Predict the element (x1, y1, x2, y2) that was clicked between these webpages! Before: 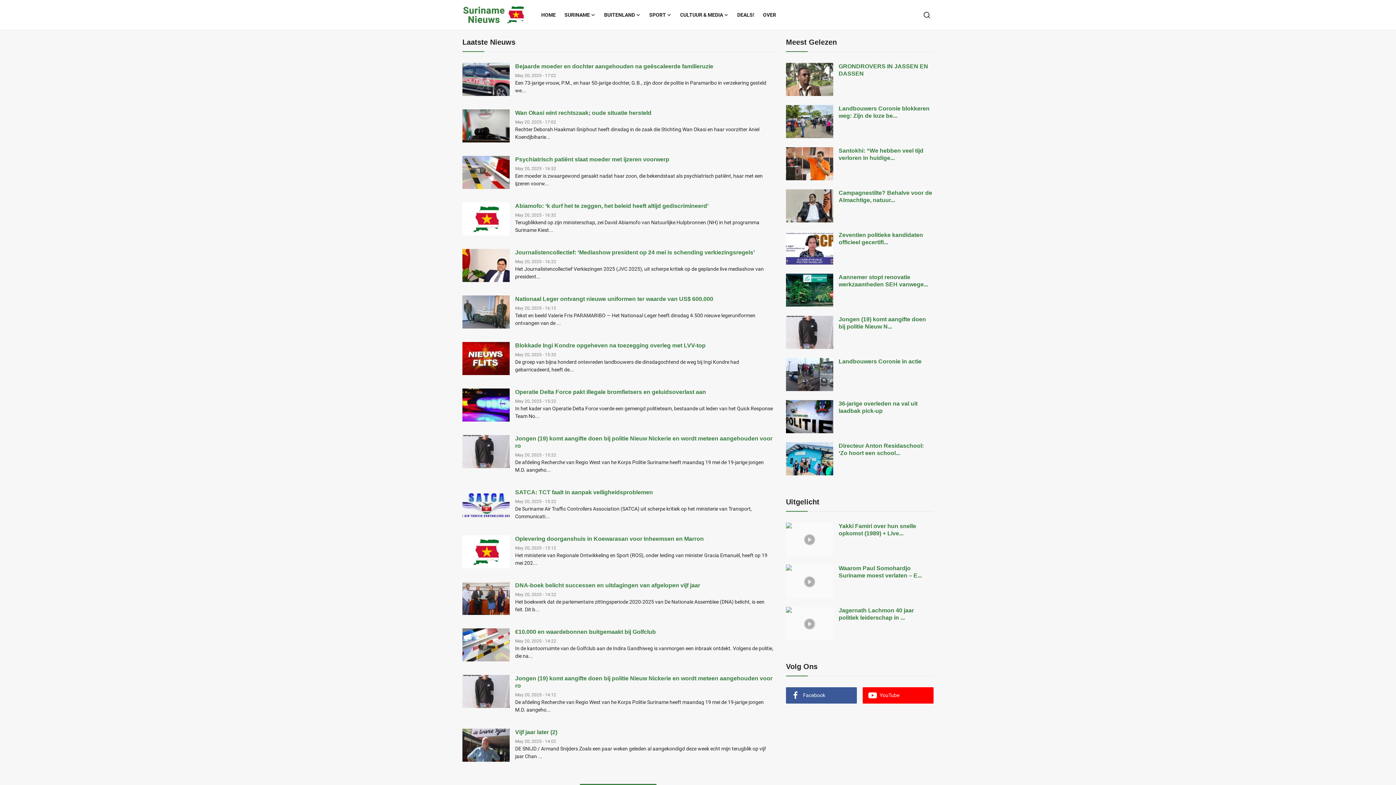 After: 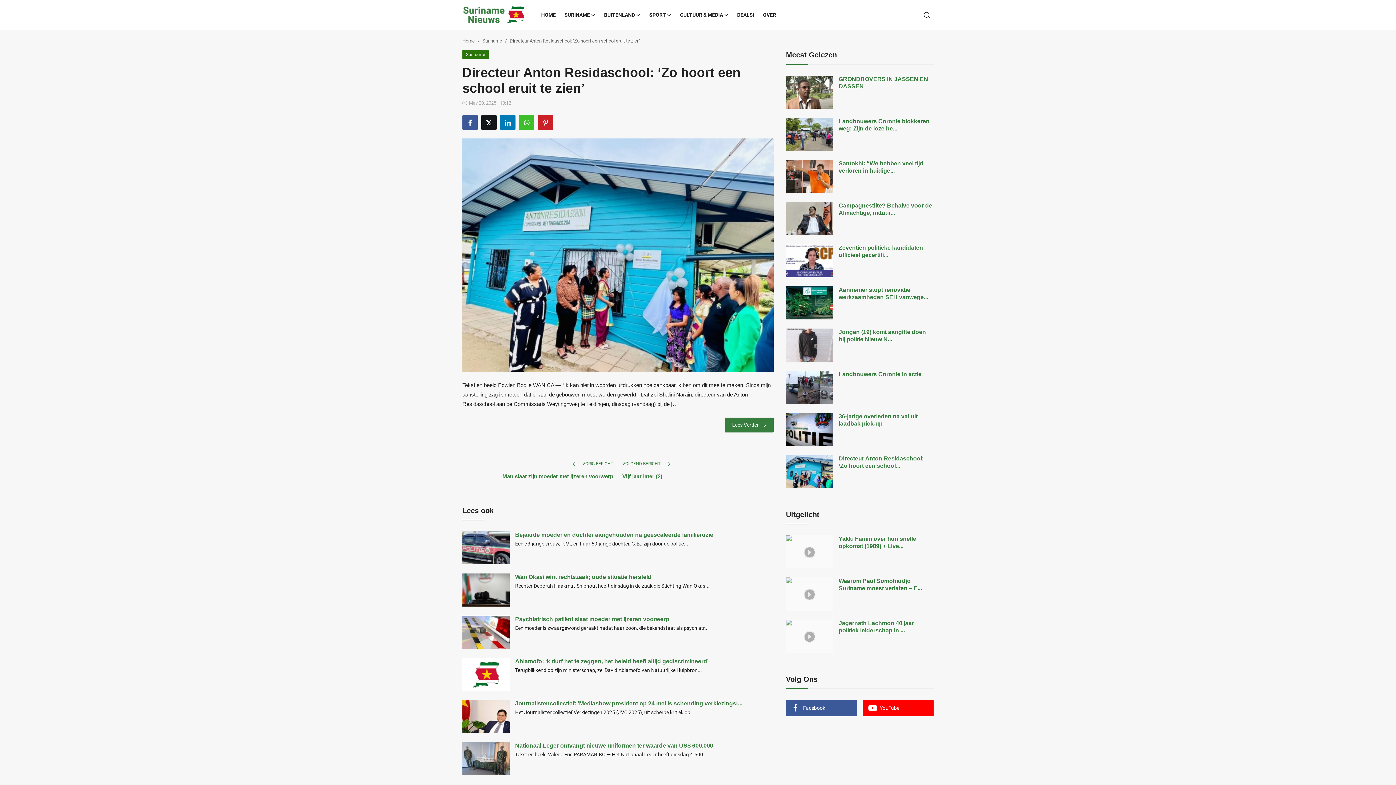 Action: label: Directeur Anton Residaschool: ‘Zo hoort een school... bbox: (838, 442, 933, 457)